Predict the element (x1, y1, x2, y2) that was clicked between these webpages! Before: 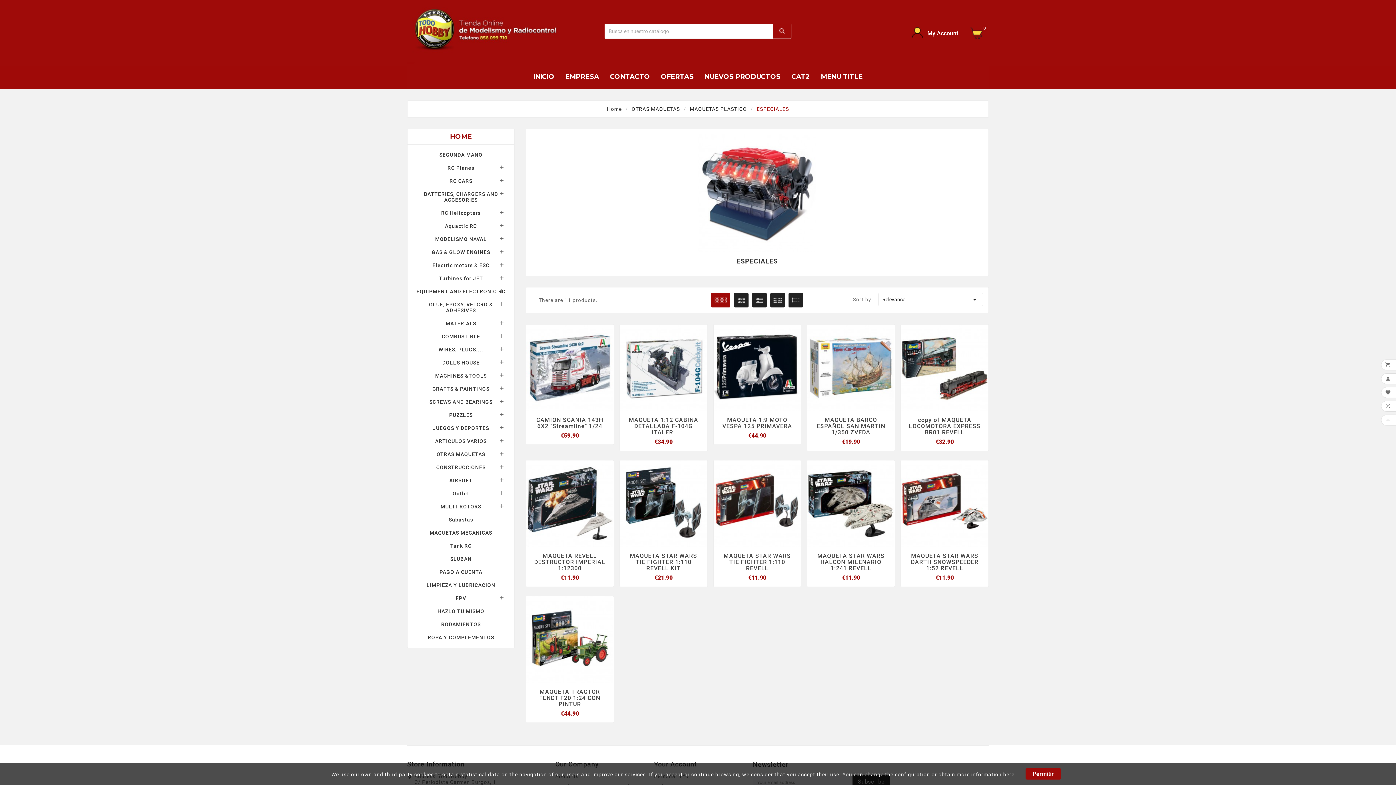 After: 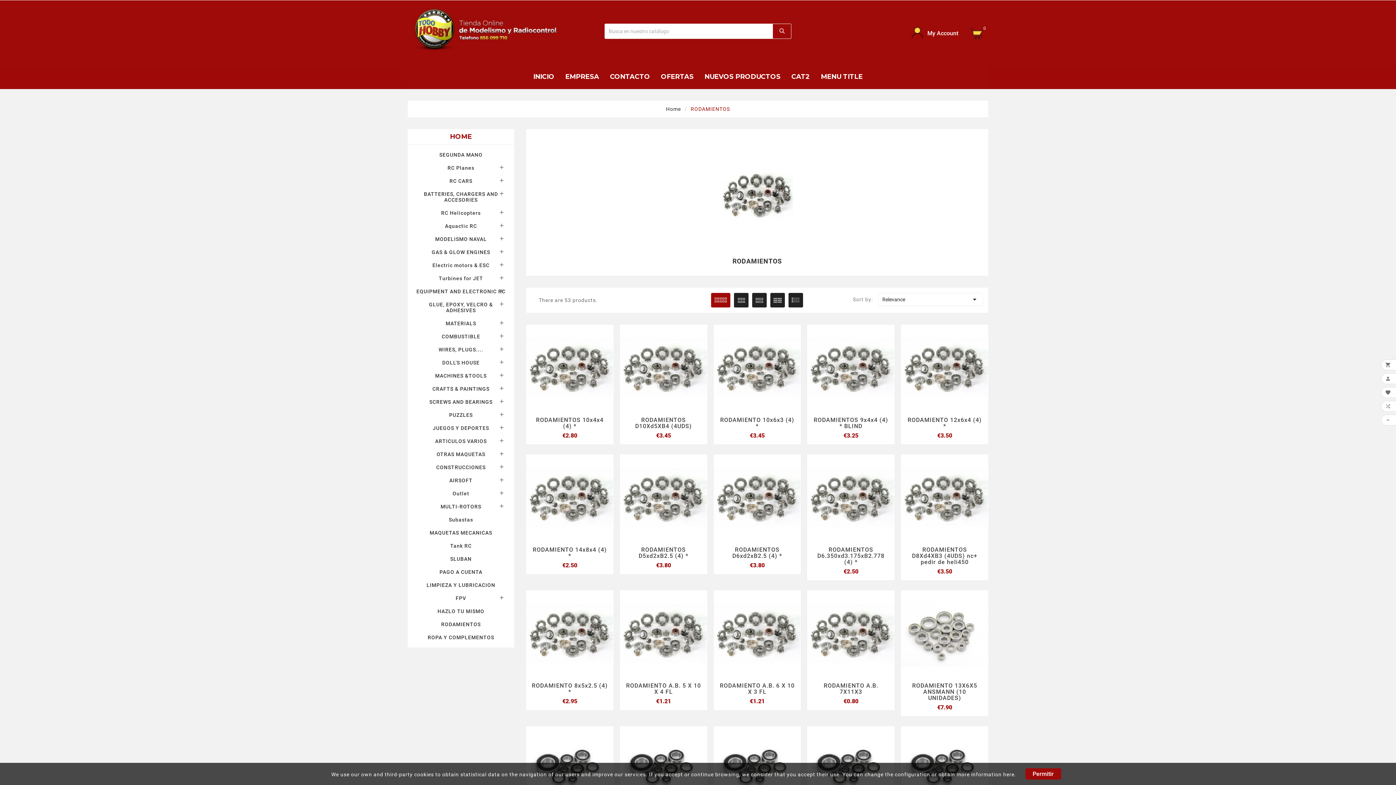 Action: bbox: (414, 618, 507, 631) label: RODAMIENTOS